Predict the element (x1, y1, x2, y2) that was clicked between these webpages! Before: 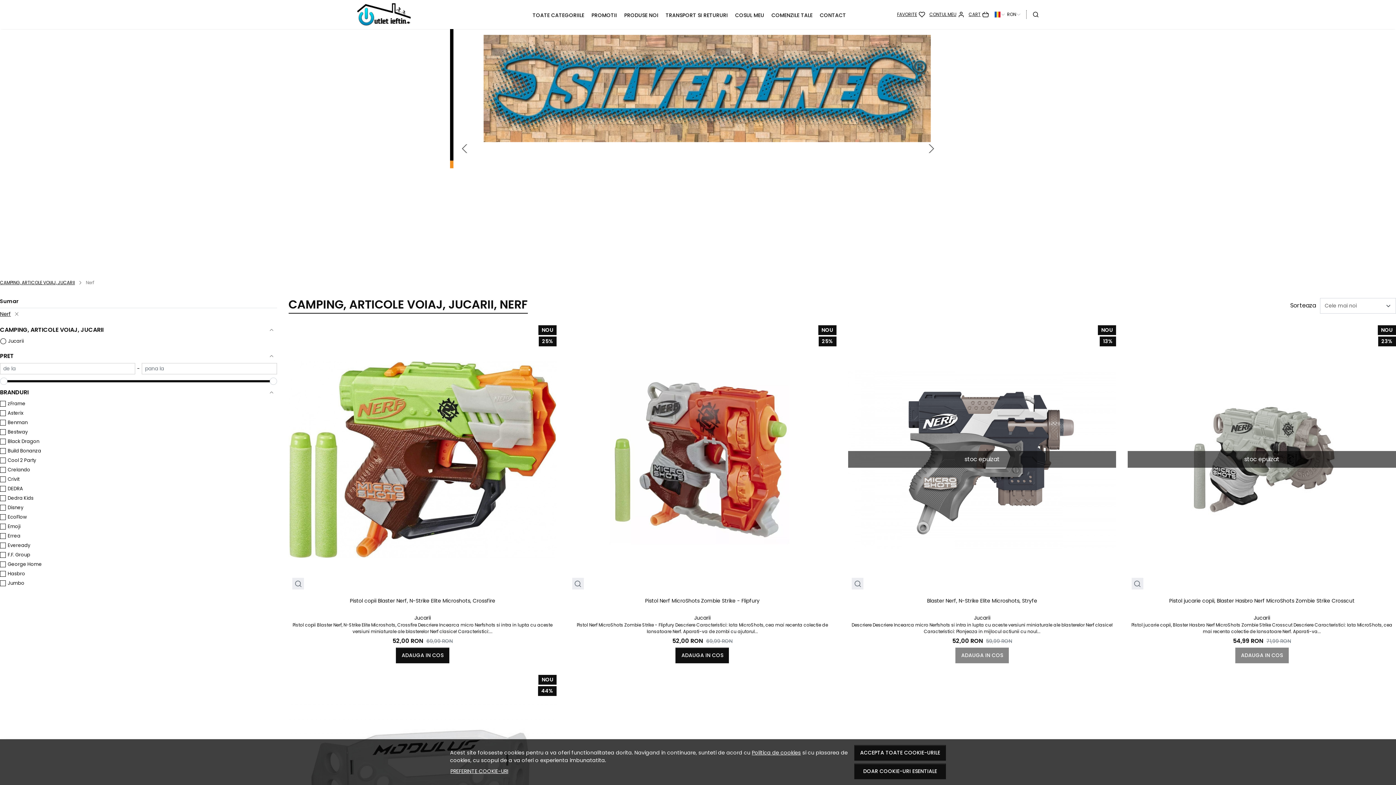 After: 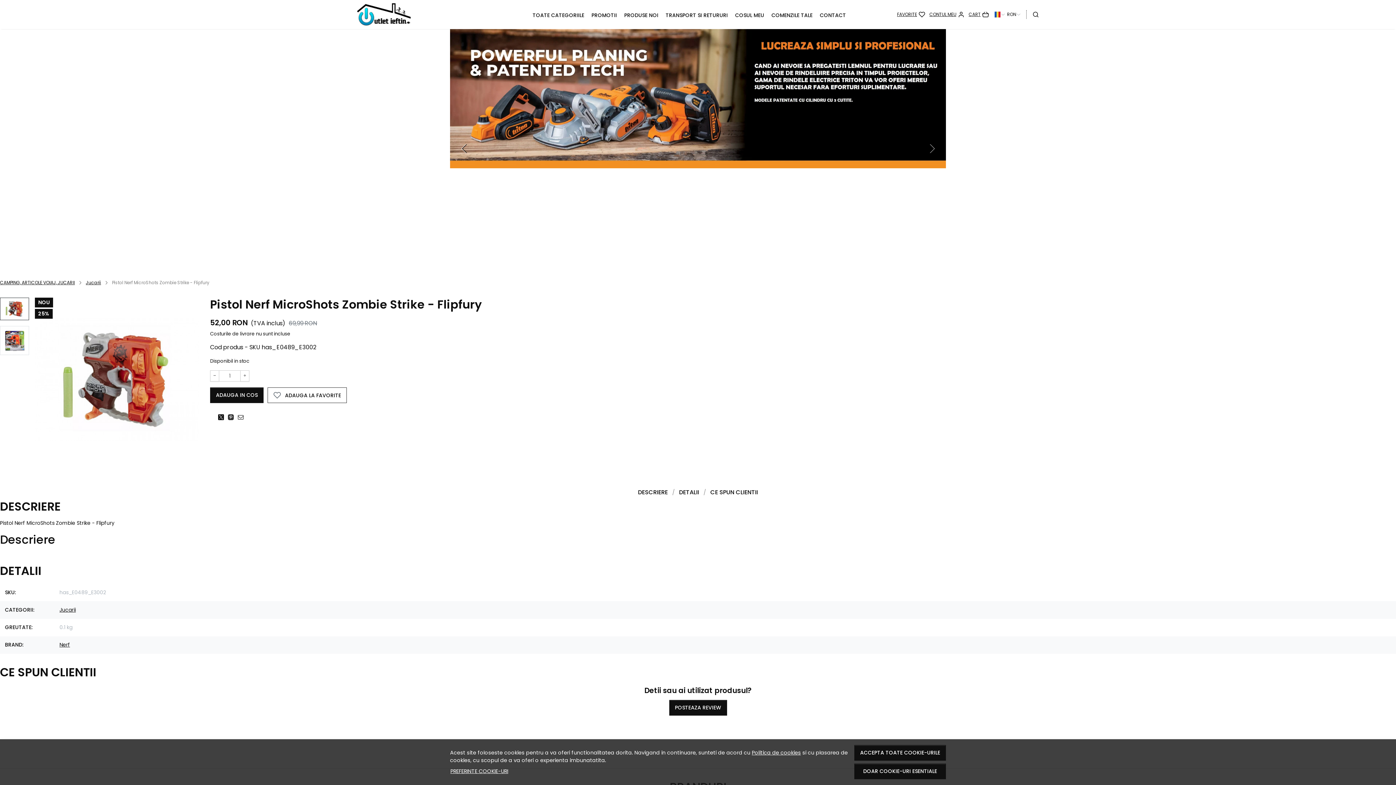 Action: label: Pistol Nerf MicroShots Zombie Strike - Flipfury bbox: (645, 597, 759, 612)